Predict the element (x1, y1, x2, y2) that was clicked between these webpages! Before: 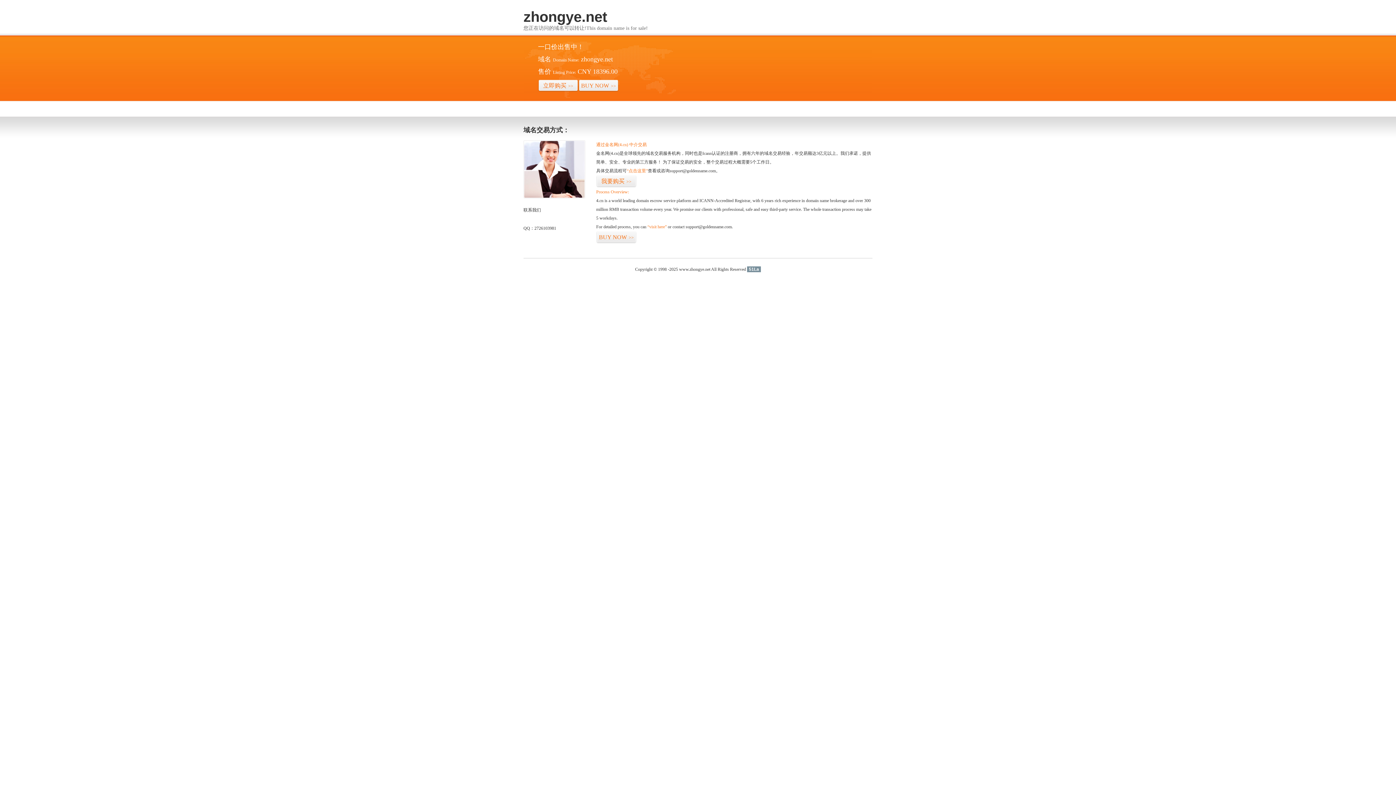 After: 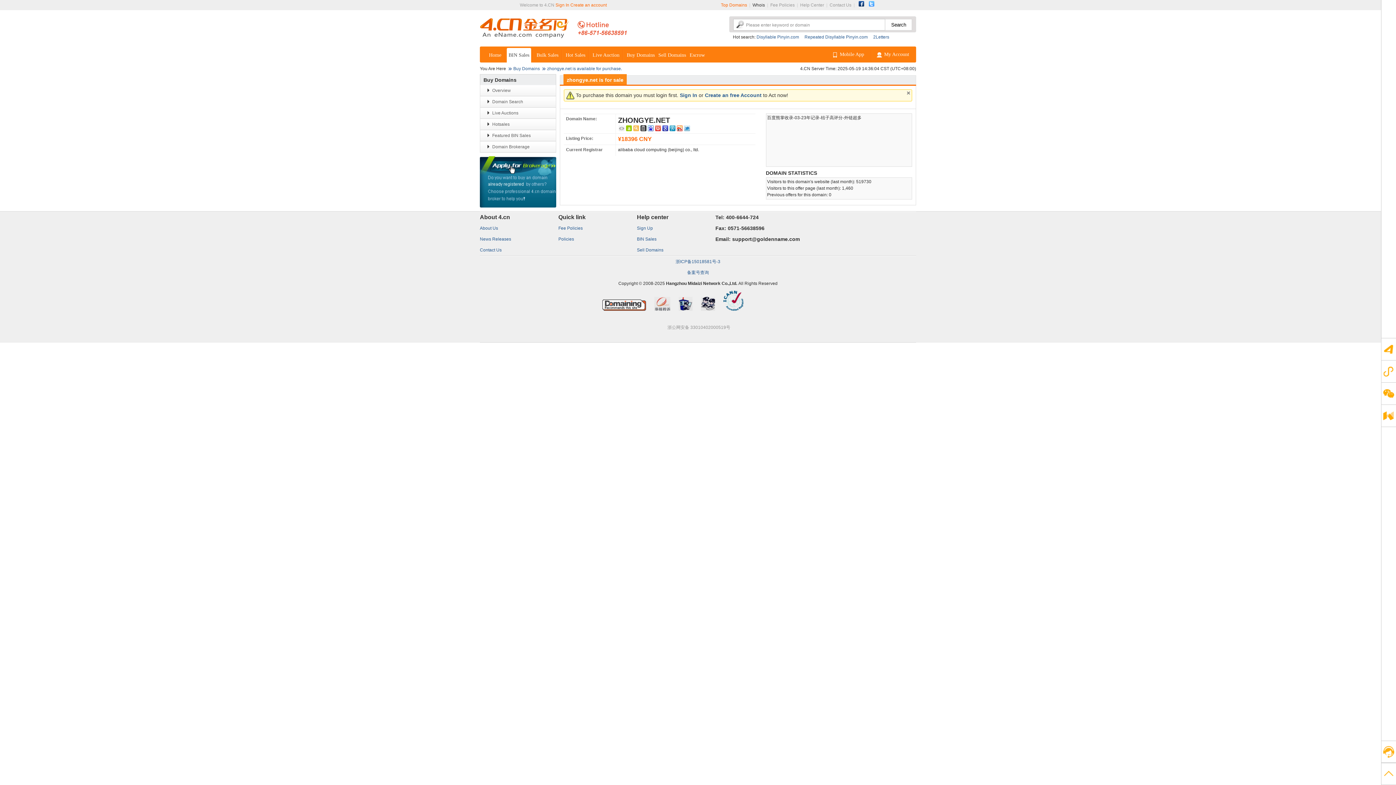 Action: label: BUY NOW>> bbox: (596, 231, 636, 243)